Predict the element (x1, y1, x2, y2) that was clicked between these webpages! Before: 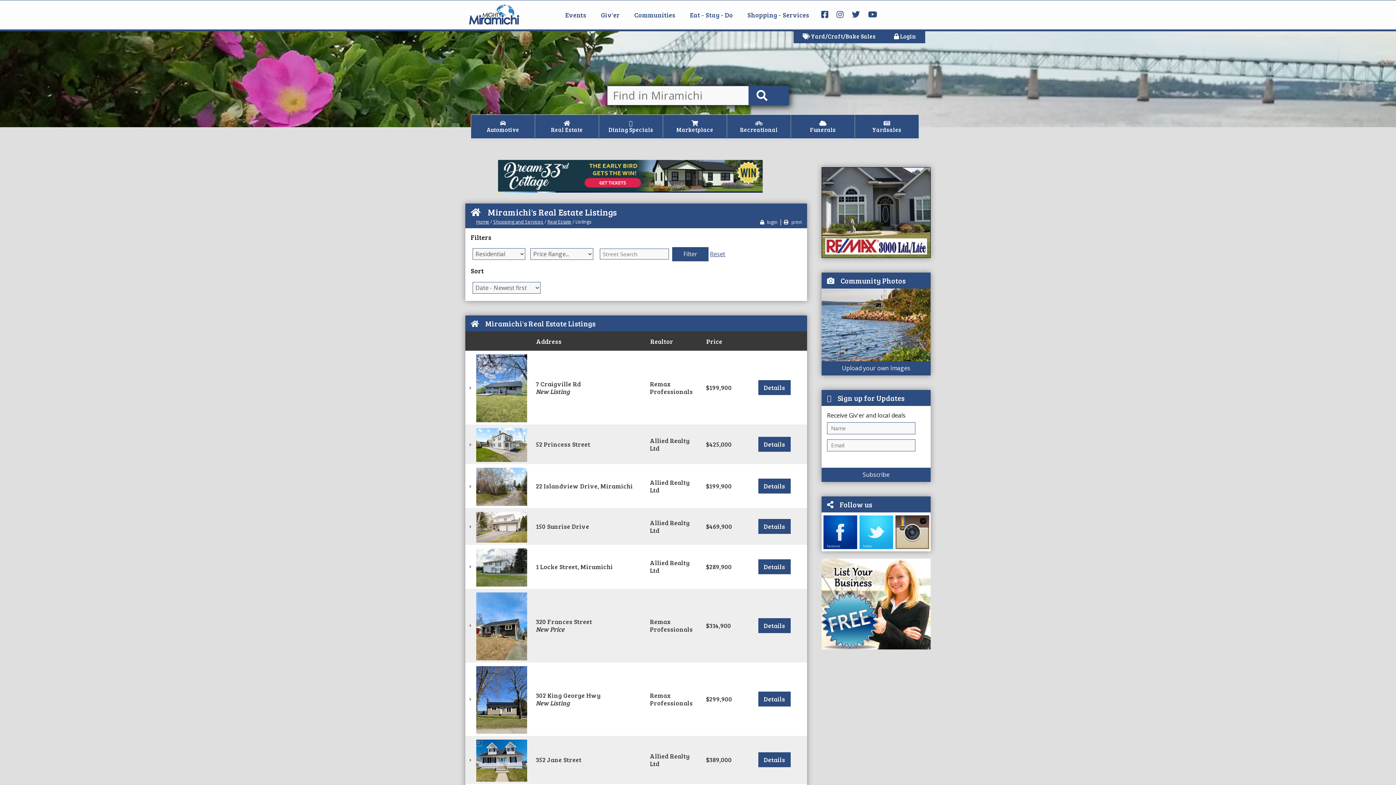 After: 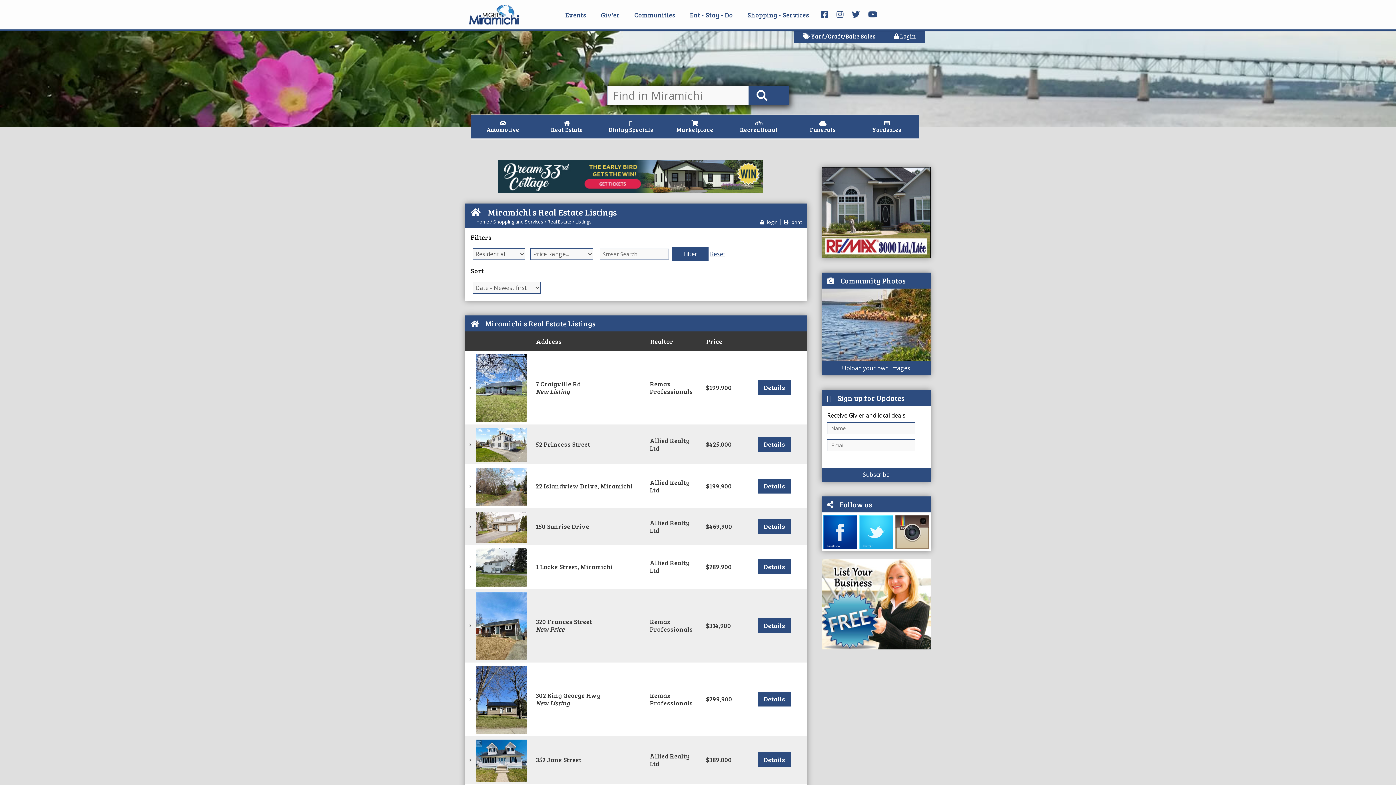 Action: bbox: (821, 167, 930, 258)